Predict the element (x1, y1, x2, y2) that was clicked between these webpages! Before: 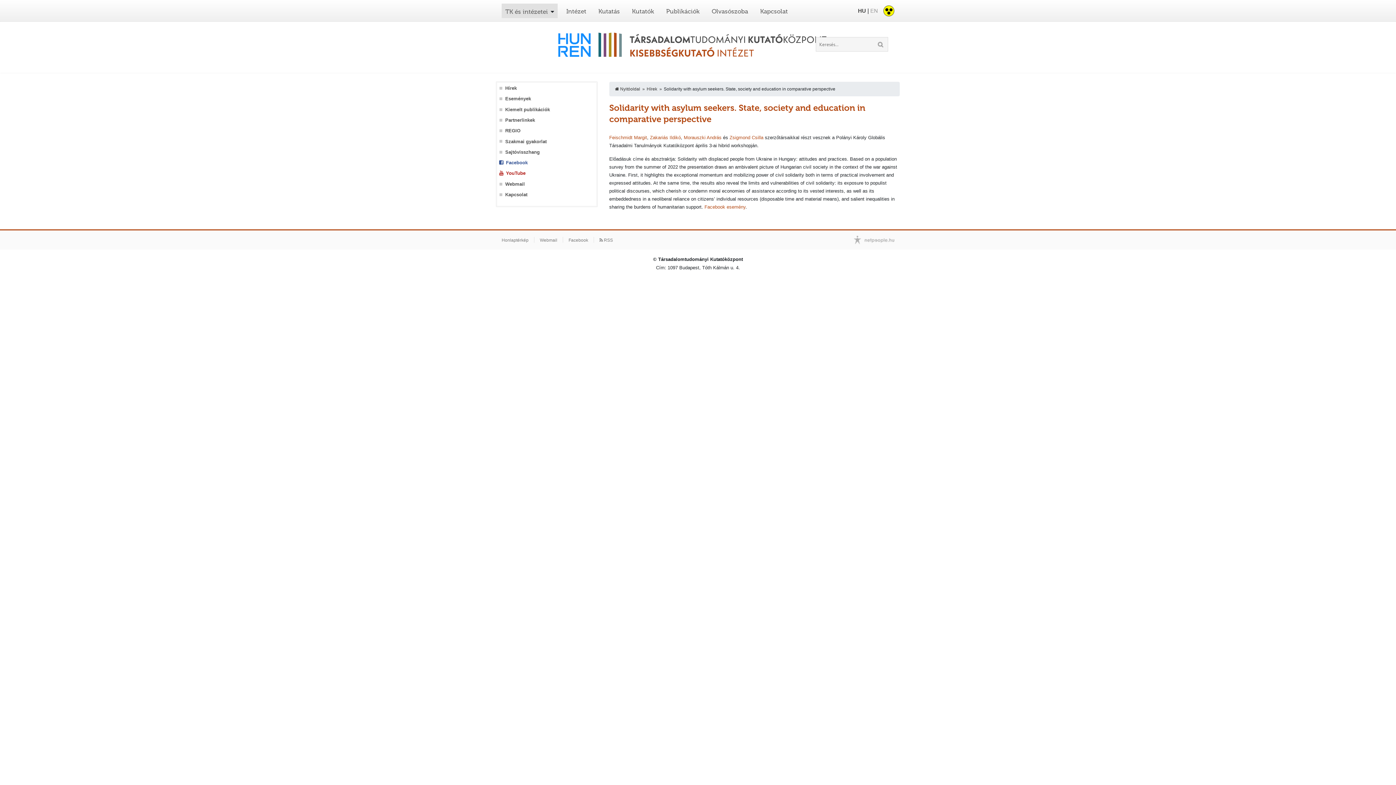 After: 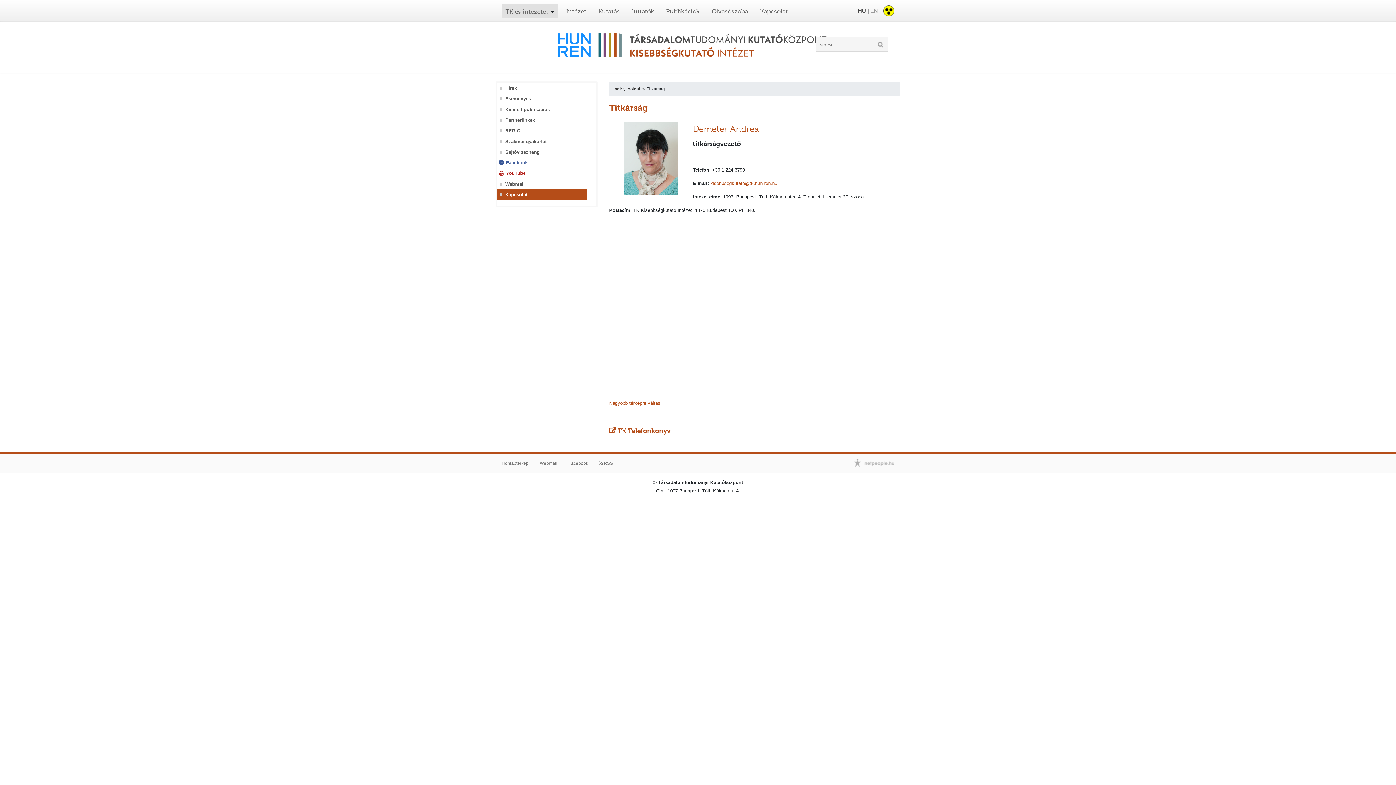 Action: bbox: (505, 192, 586, 197) label: Kapcsolat